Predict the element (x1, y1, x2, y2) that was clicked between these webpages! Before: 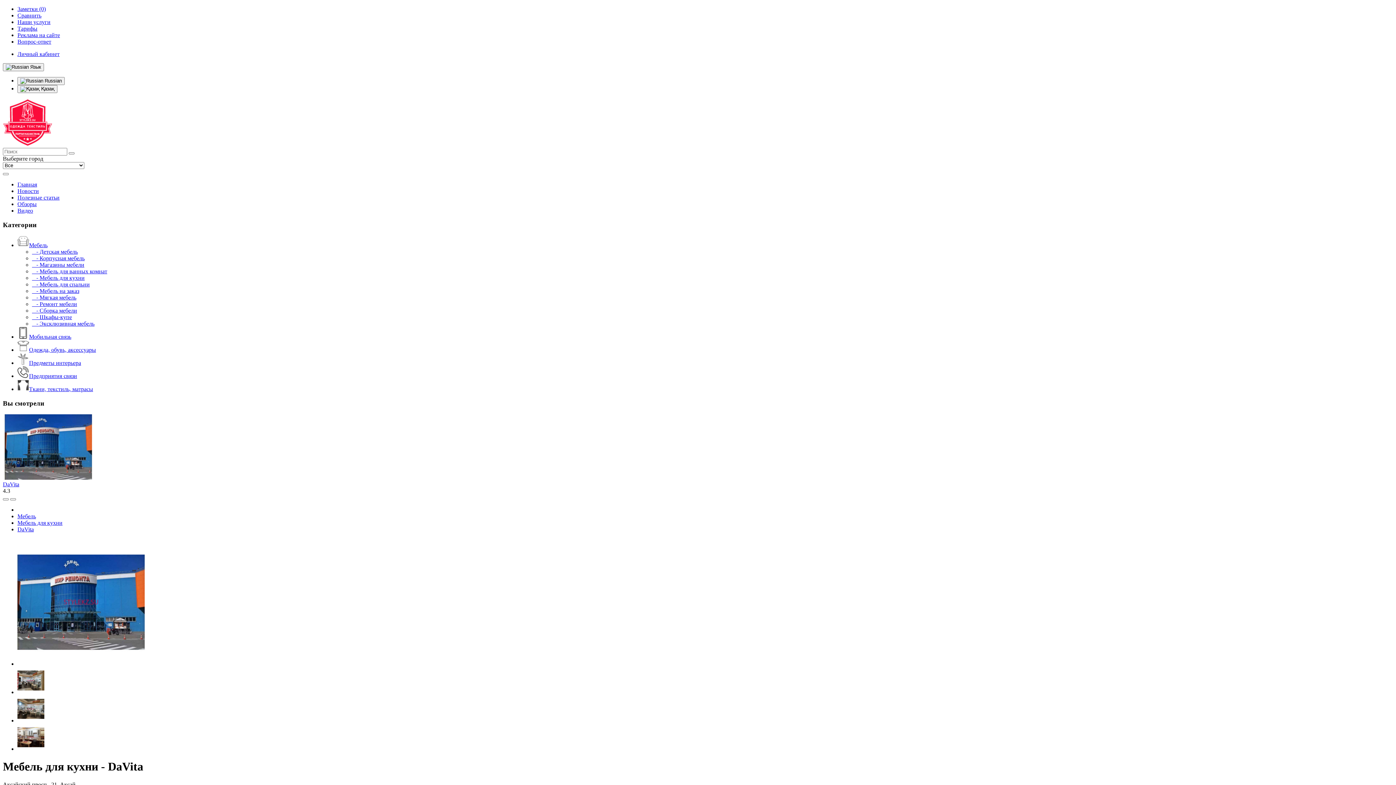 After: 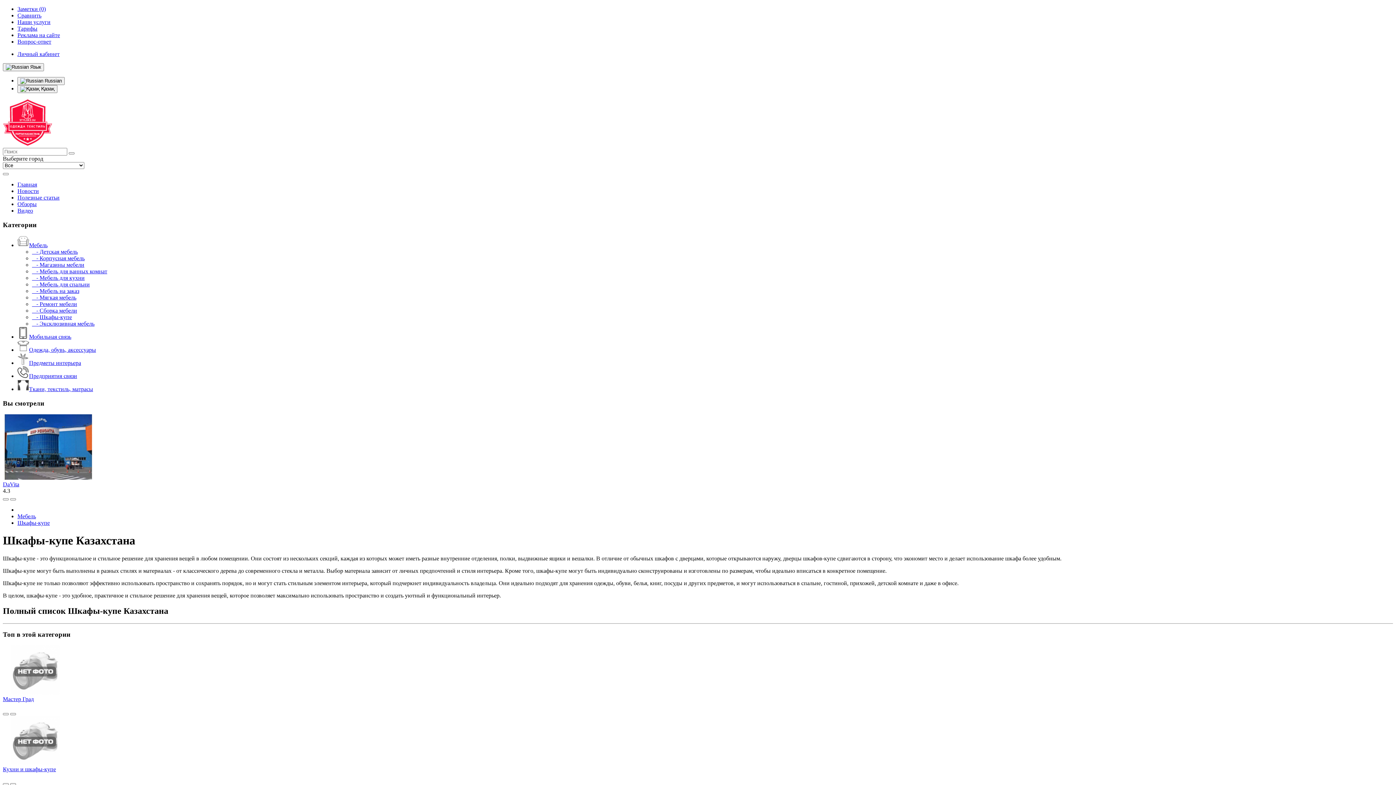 Action: label:    - Шкафы-купе bbox: (32, 314, 72, 320)